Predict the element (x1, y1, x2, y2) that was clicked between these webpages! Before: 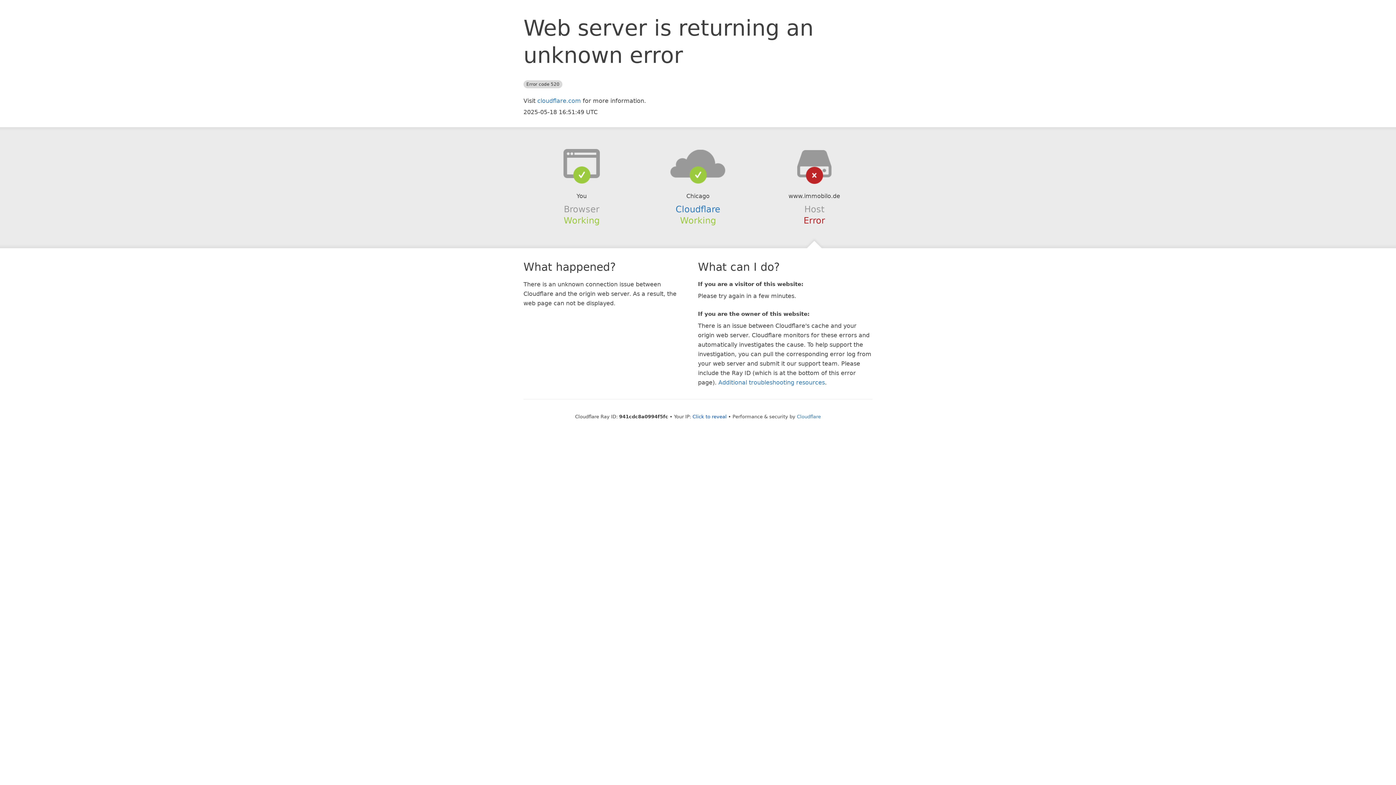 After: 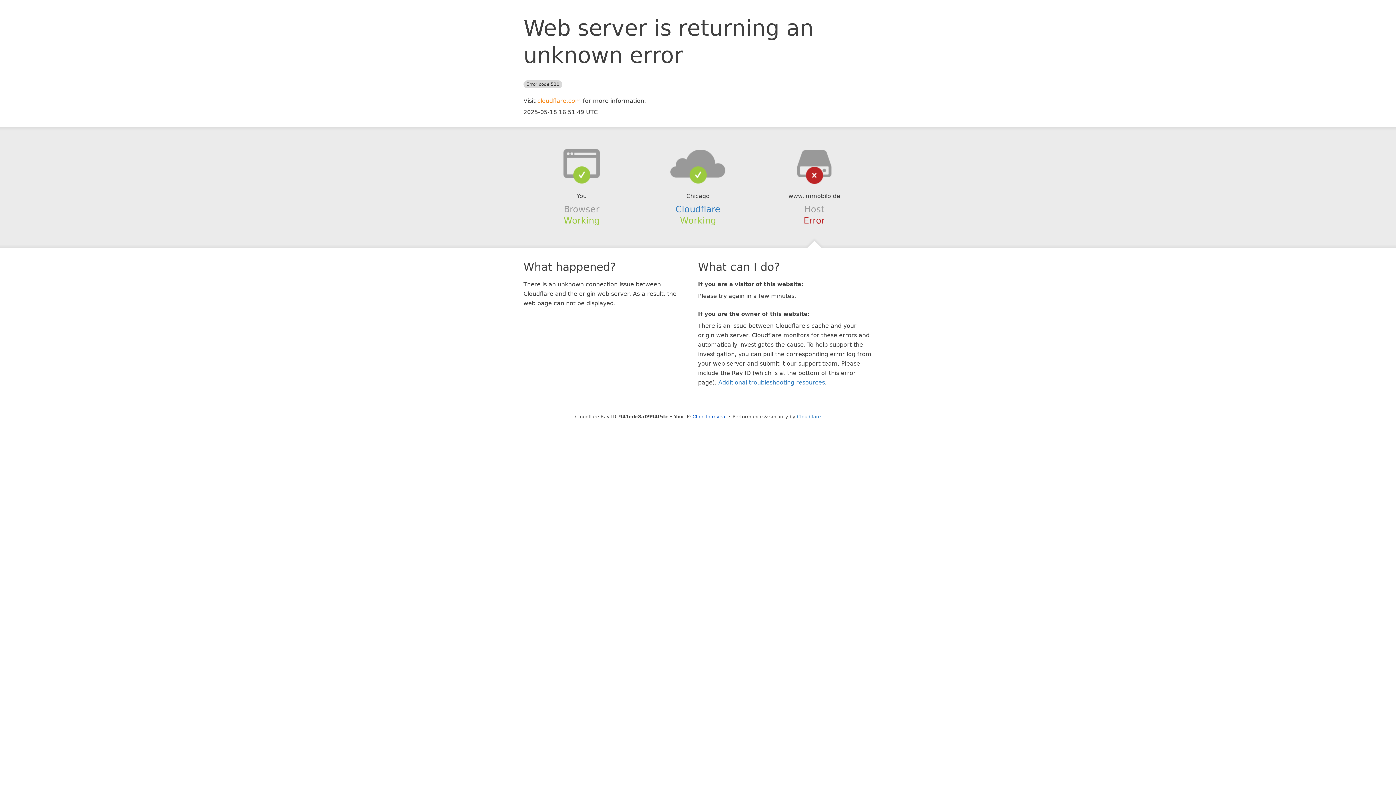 Action: label: cloudflare.com bbox: (537, 97, 581, 104)